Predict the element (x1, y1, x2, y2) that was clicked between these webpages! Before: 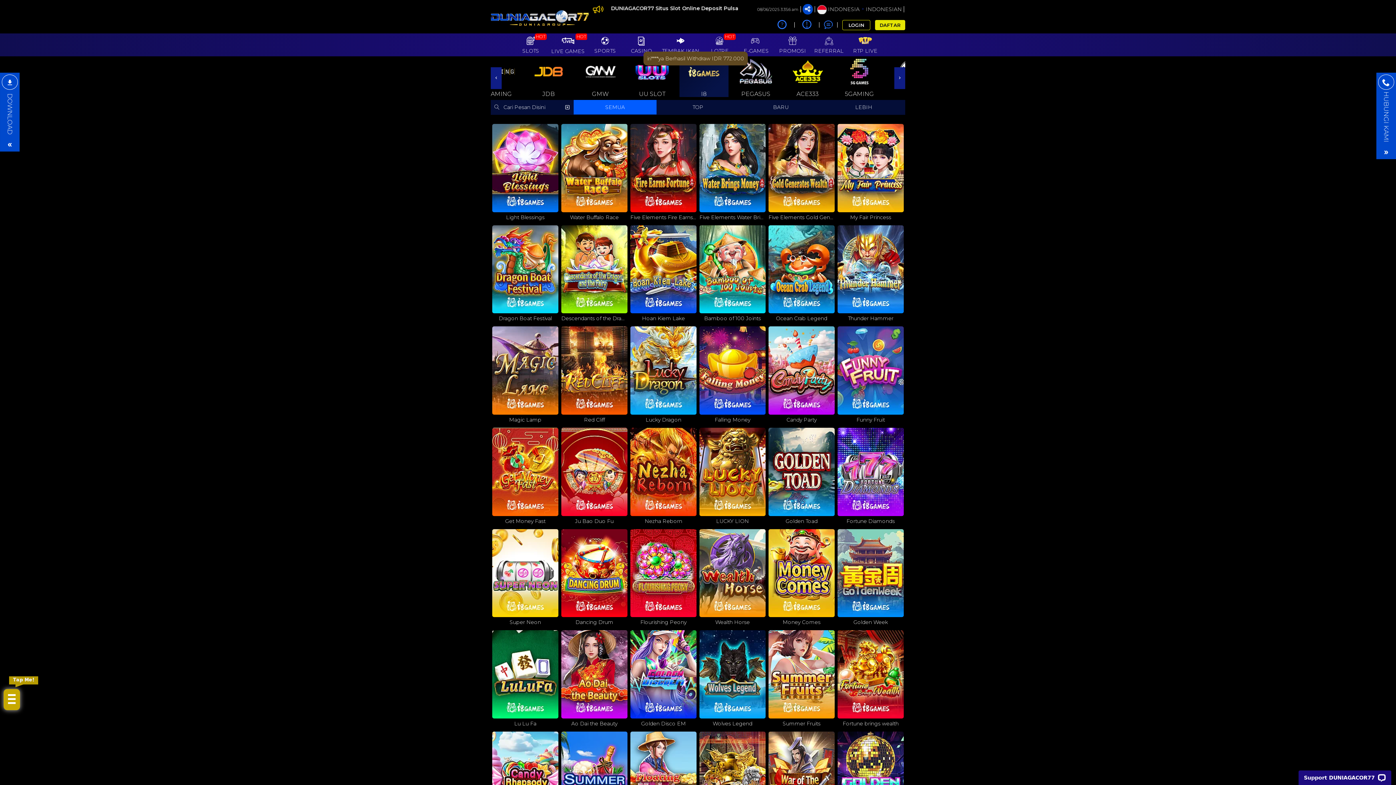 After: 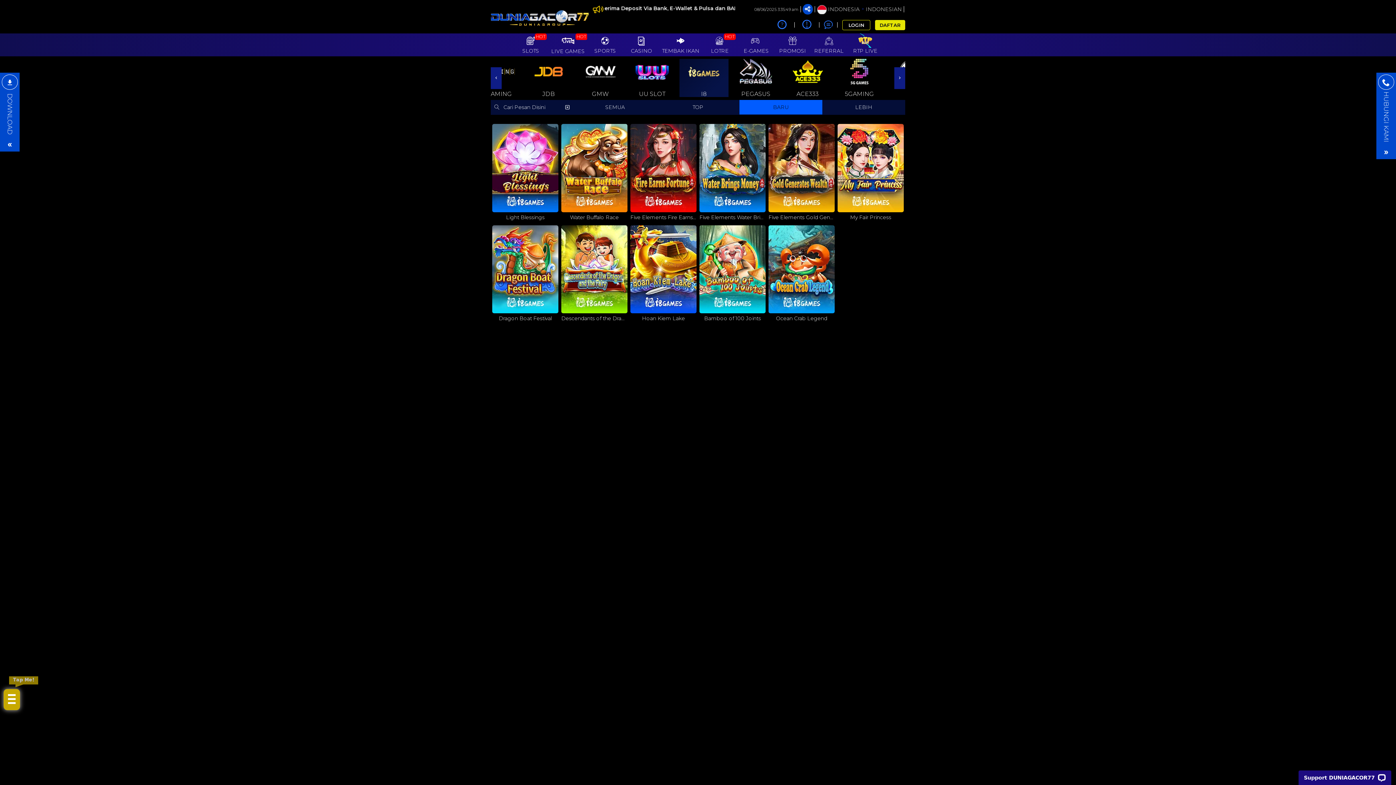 Action: label: BARU bbox: (739, 99, 822, 114)